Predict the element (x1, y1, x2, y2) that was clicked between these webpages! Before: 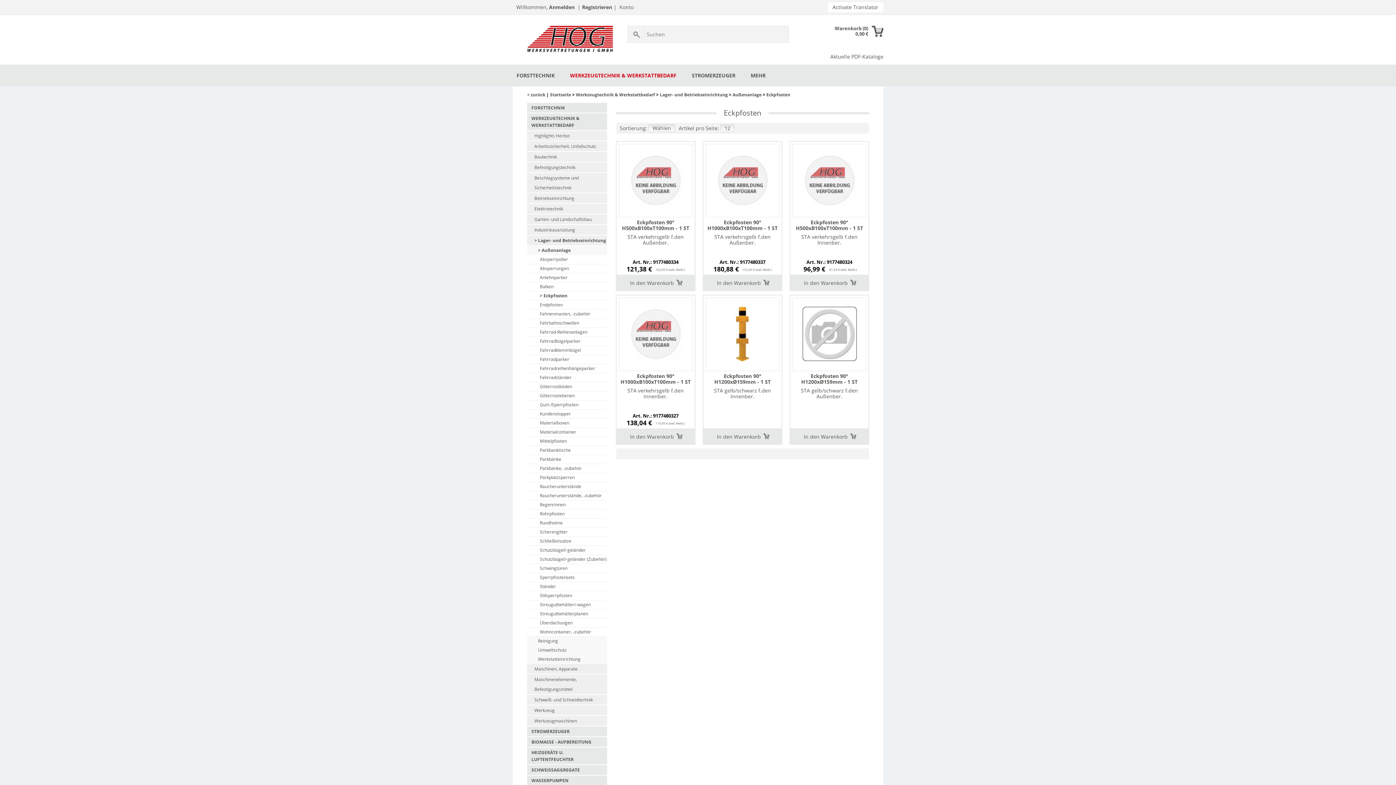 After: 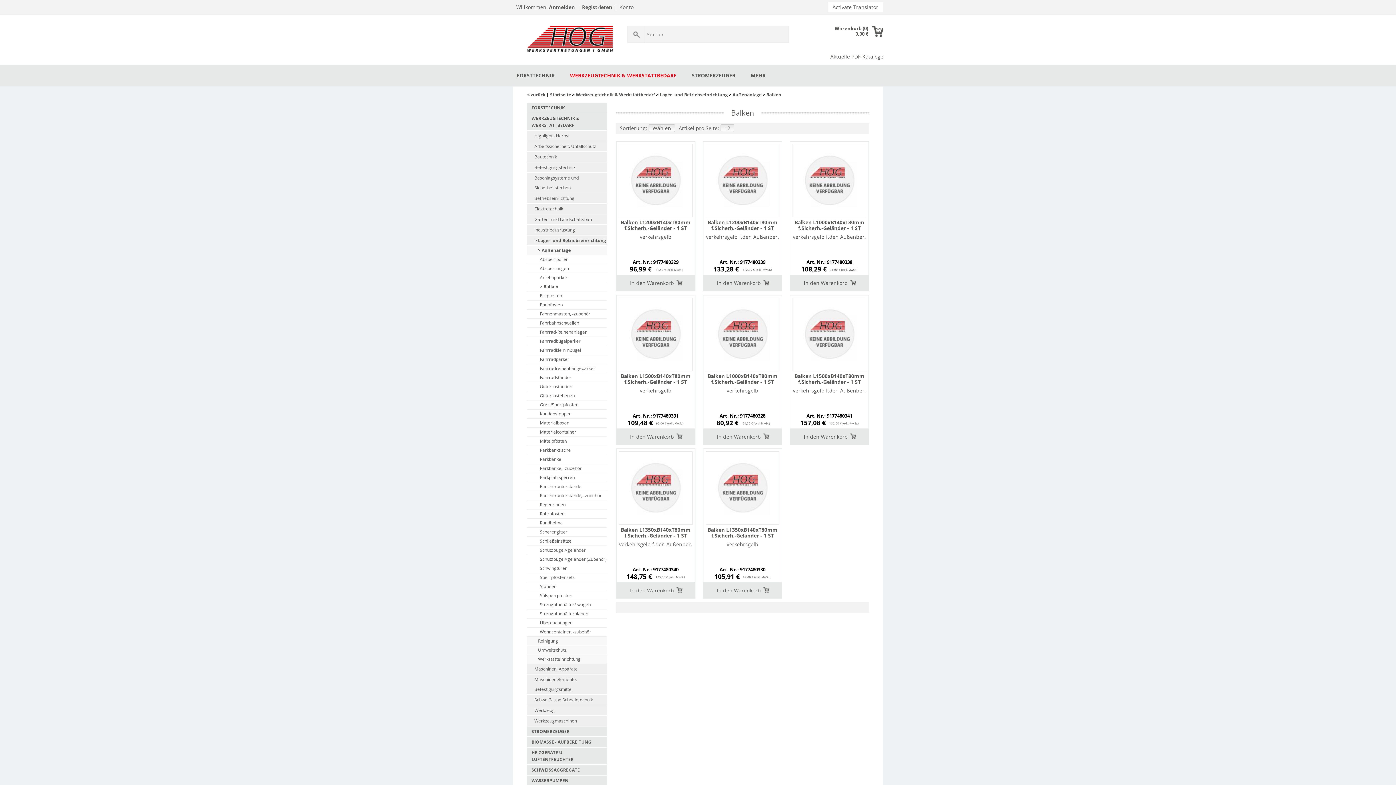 Action: bbox: (527, 282, 607, 291) label: Balken